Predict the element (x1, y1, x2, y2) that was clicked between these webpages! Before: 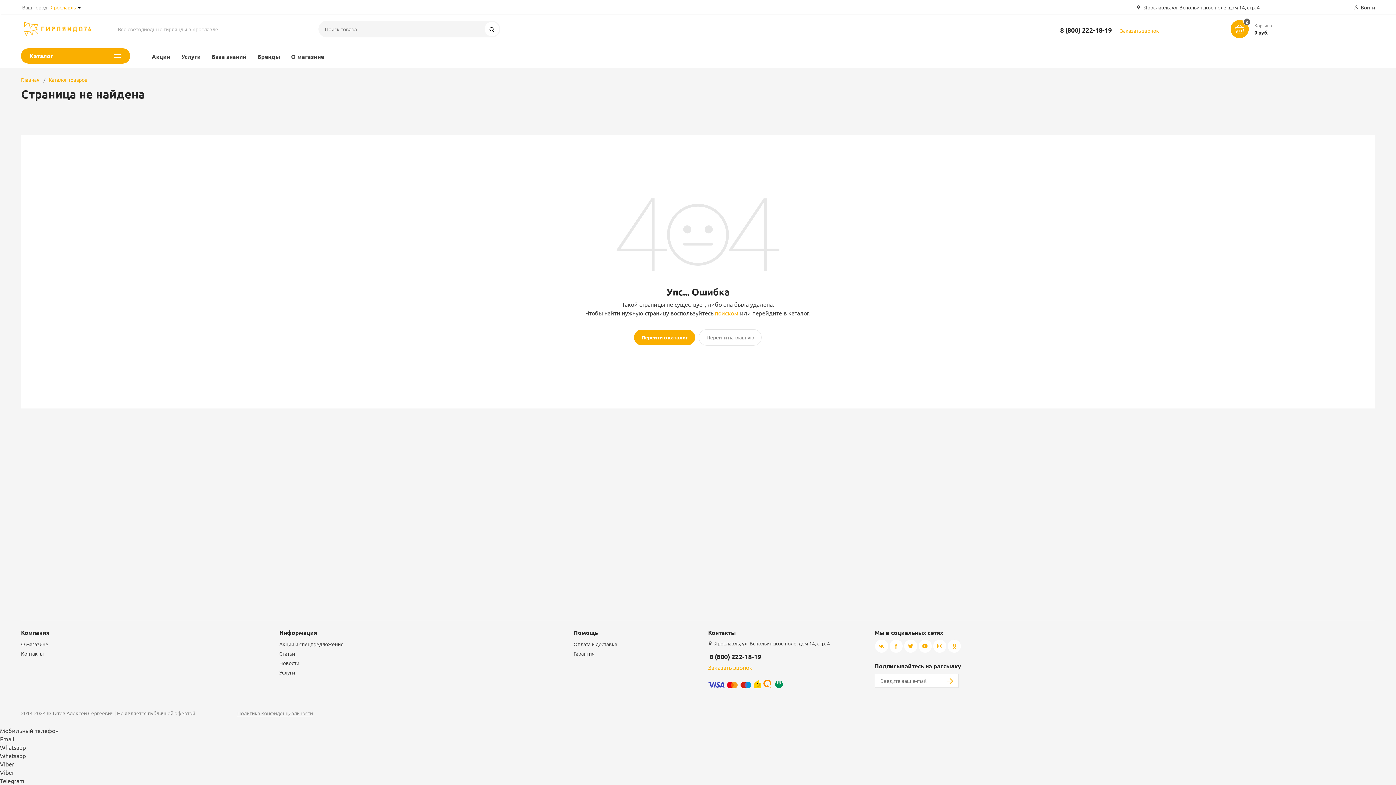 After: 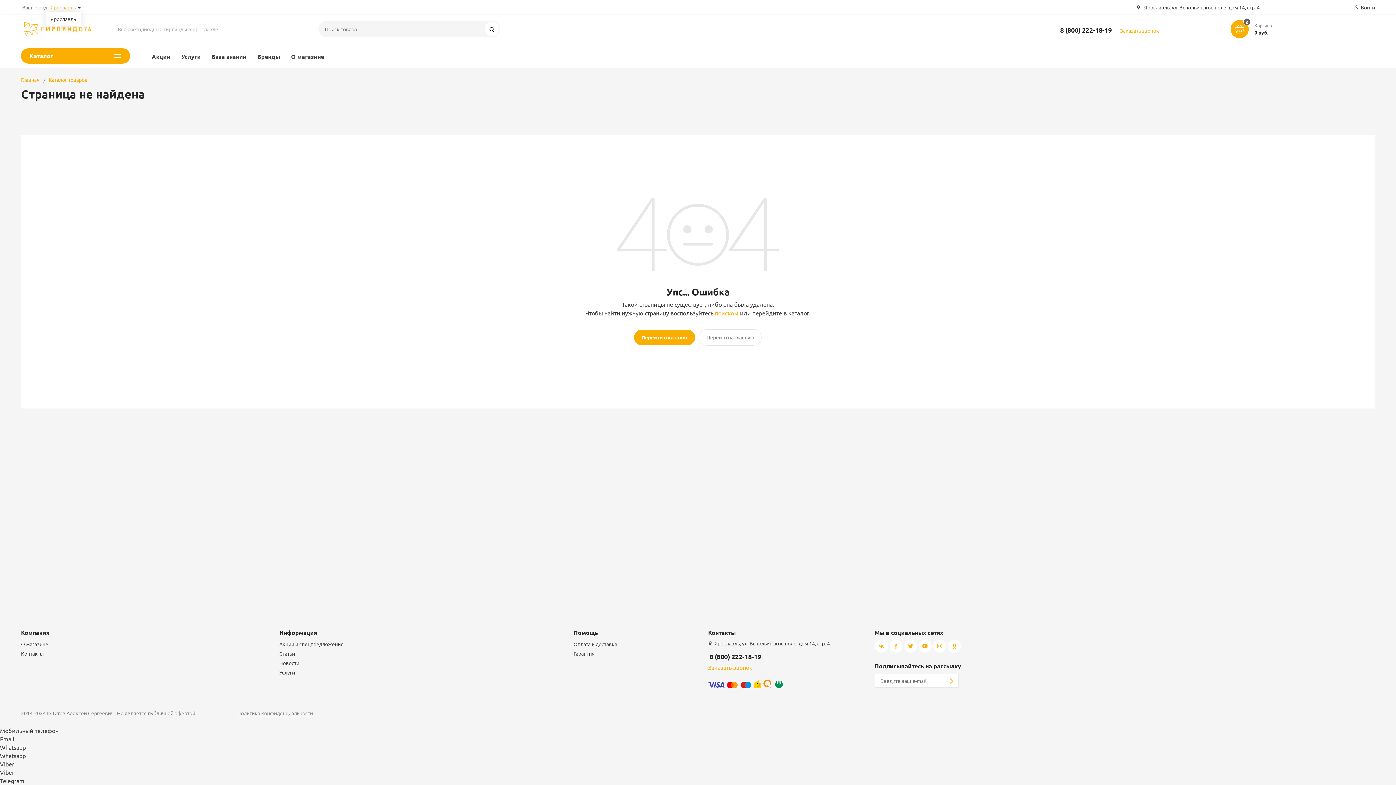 Action: label: Ярославль bbox: (50, 3, 80, 11)